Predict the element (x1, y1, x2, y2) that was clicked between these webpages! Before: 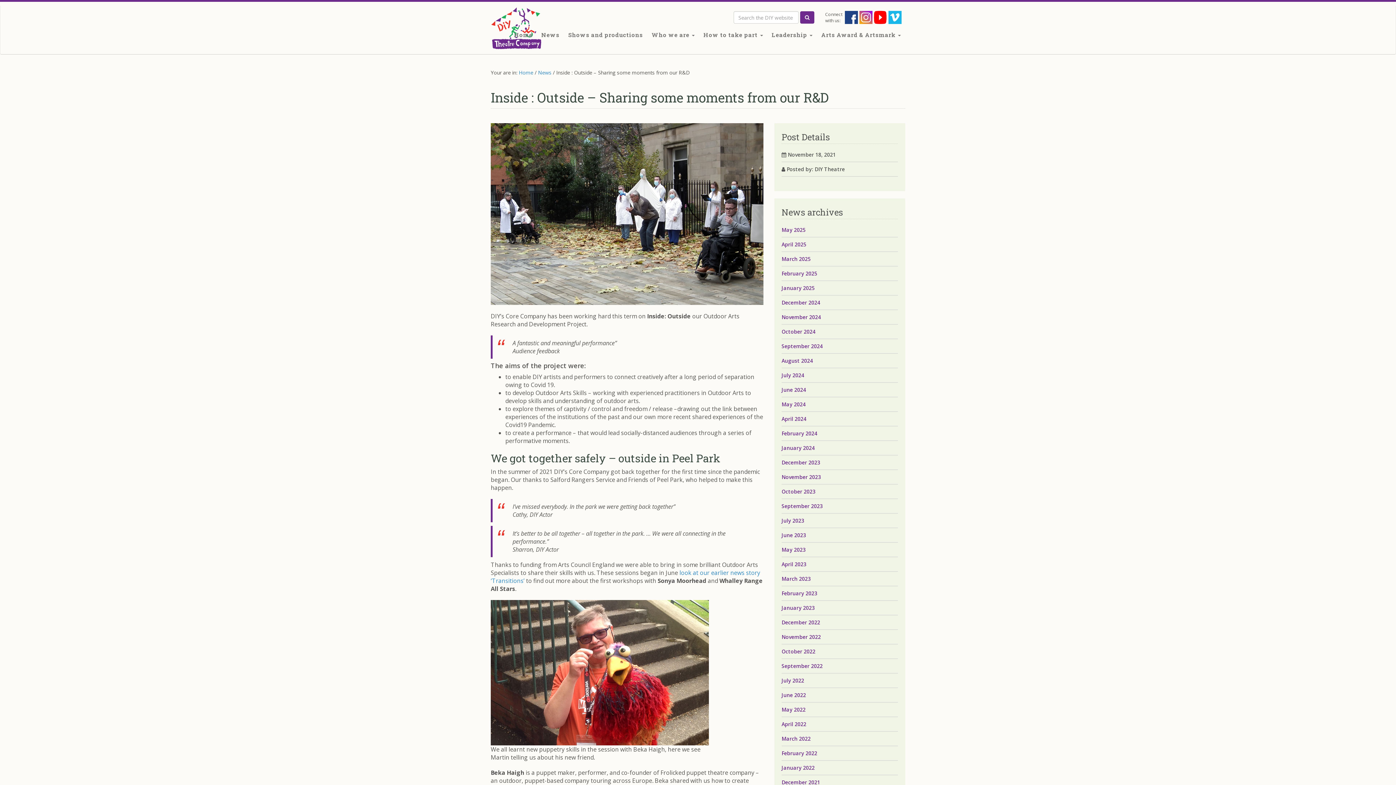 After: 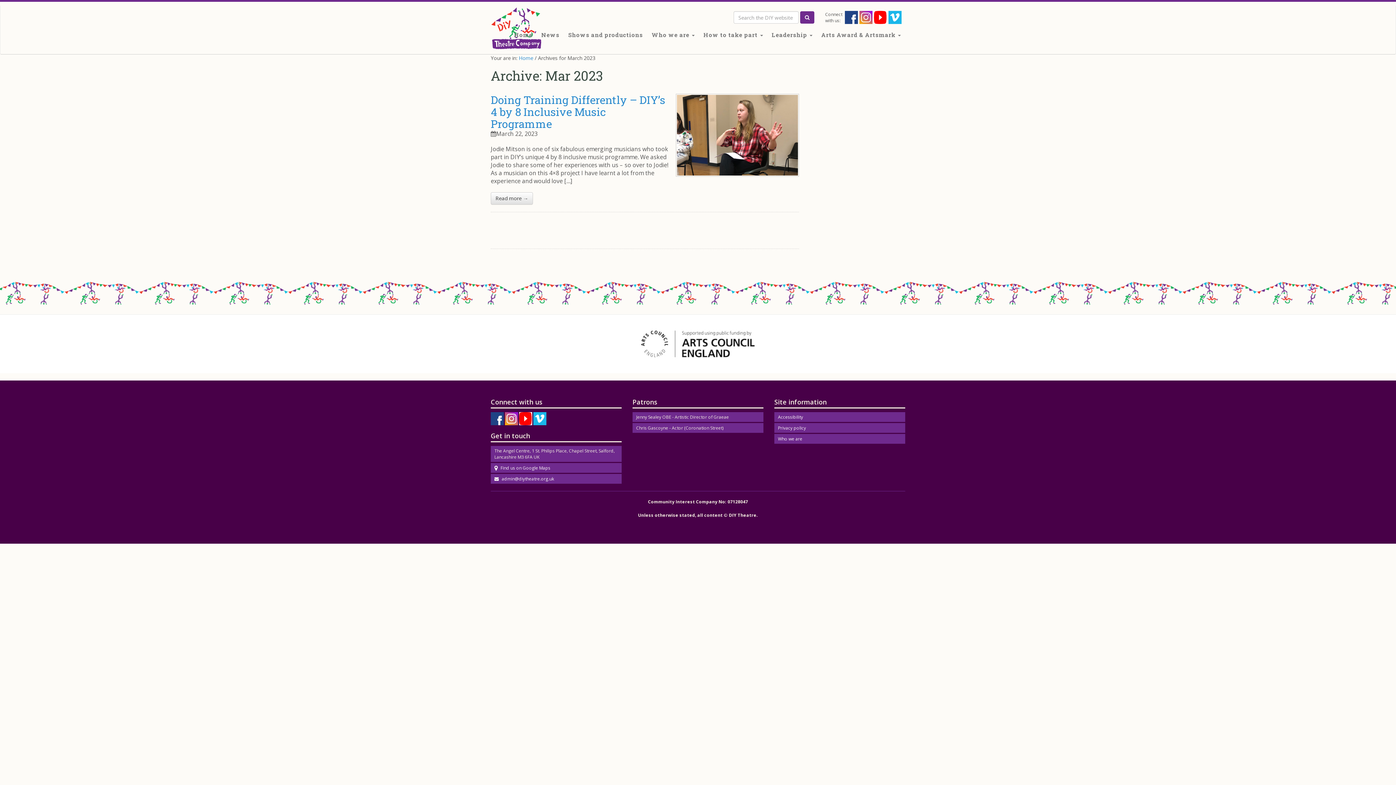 Action: bbox: (781, 572, 898, 586) label: March 2023